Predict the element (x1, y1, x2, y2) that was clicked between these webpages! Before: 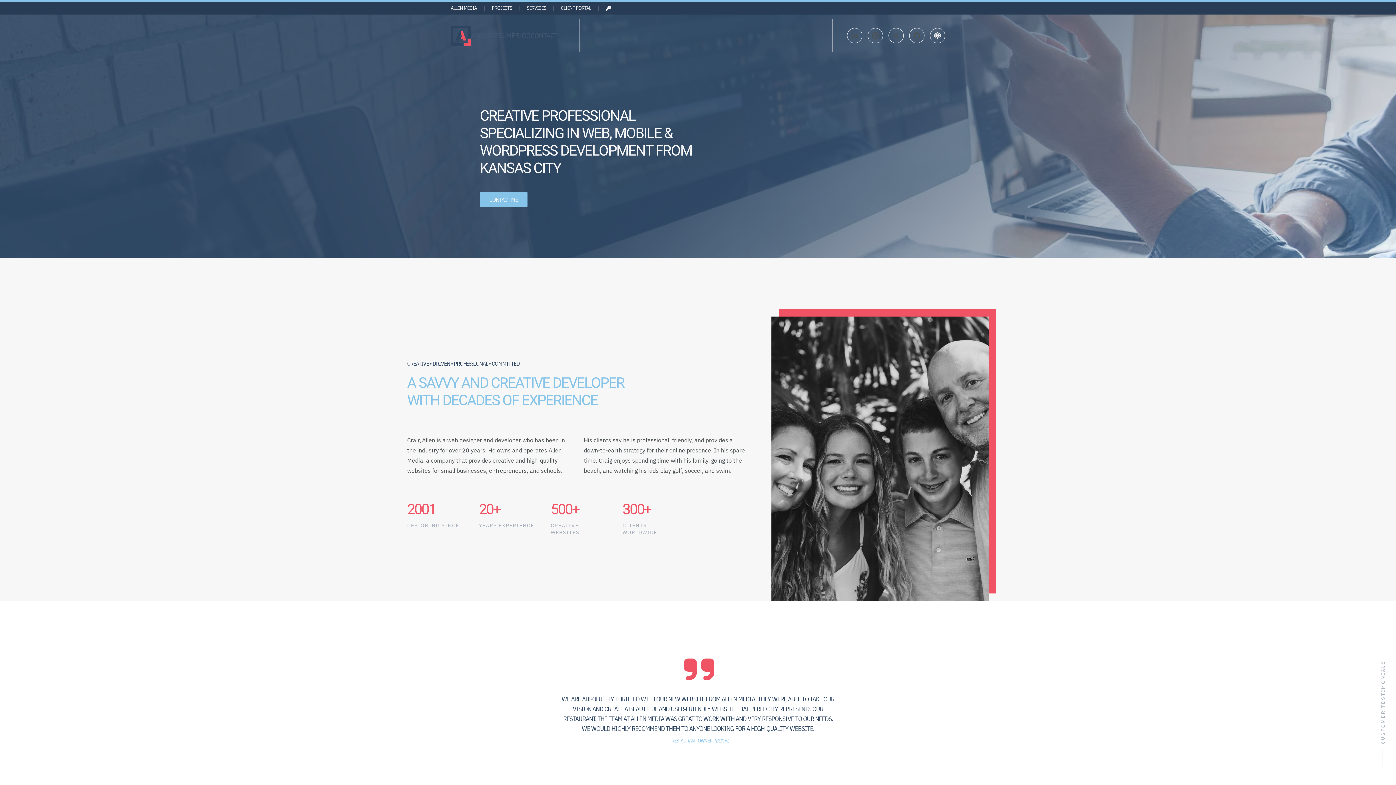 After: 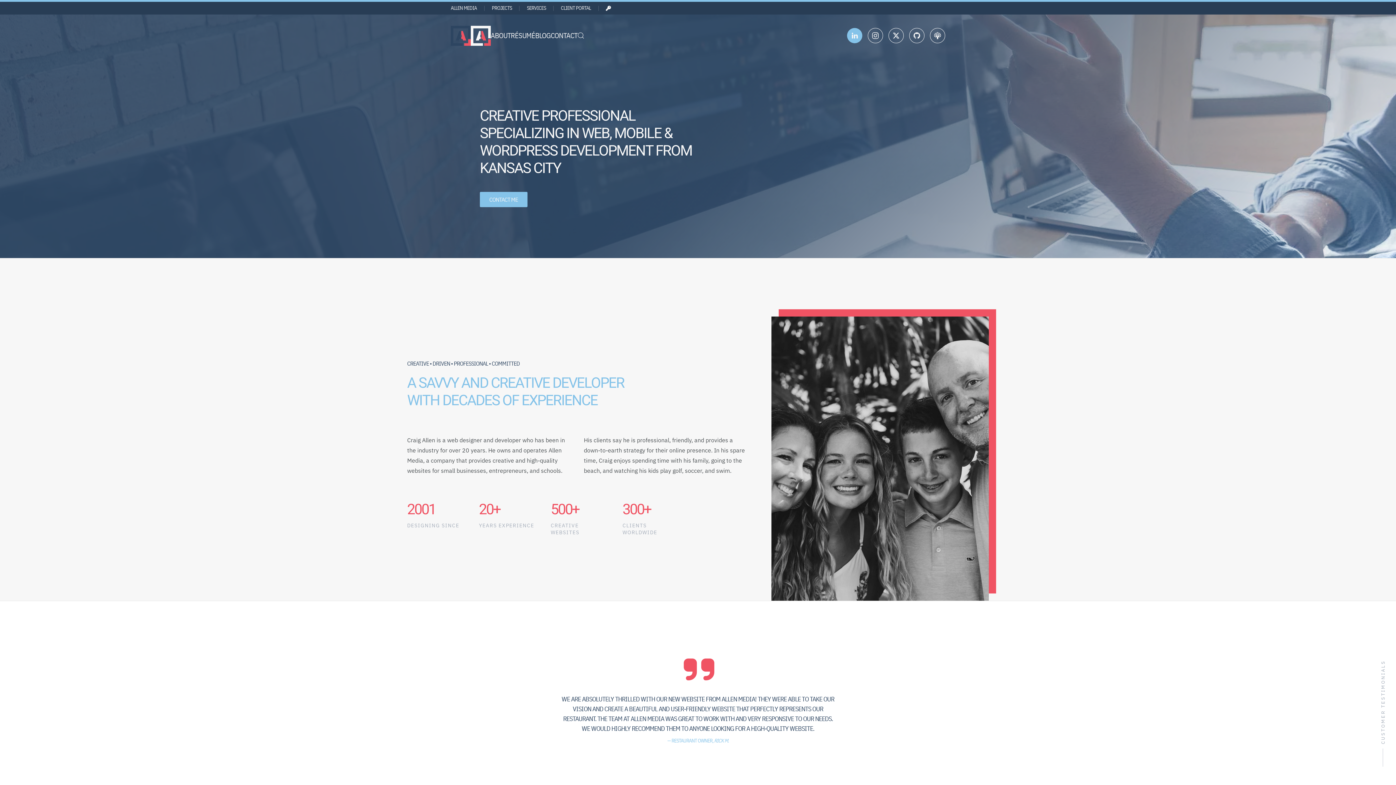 Action: bbox: (847, 28, 862, 43)